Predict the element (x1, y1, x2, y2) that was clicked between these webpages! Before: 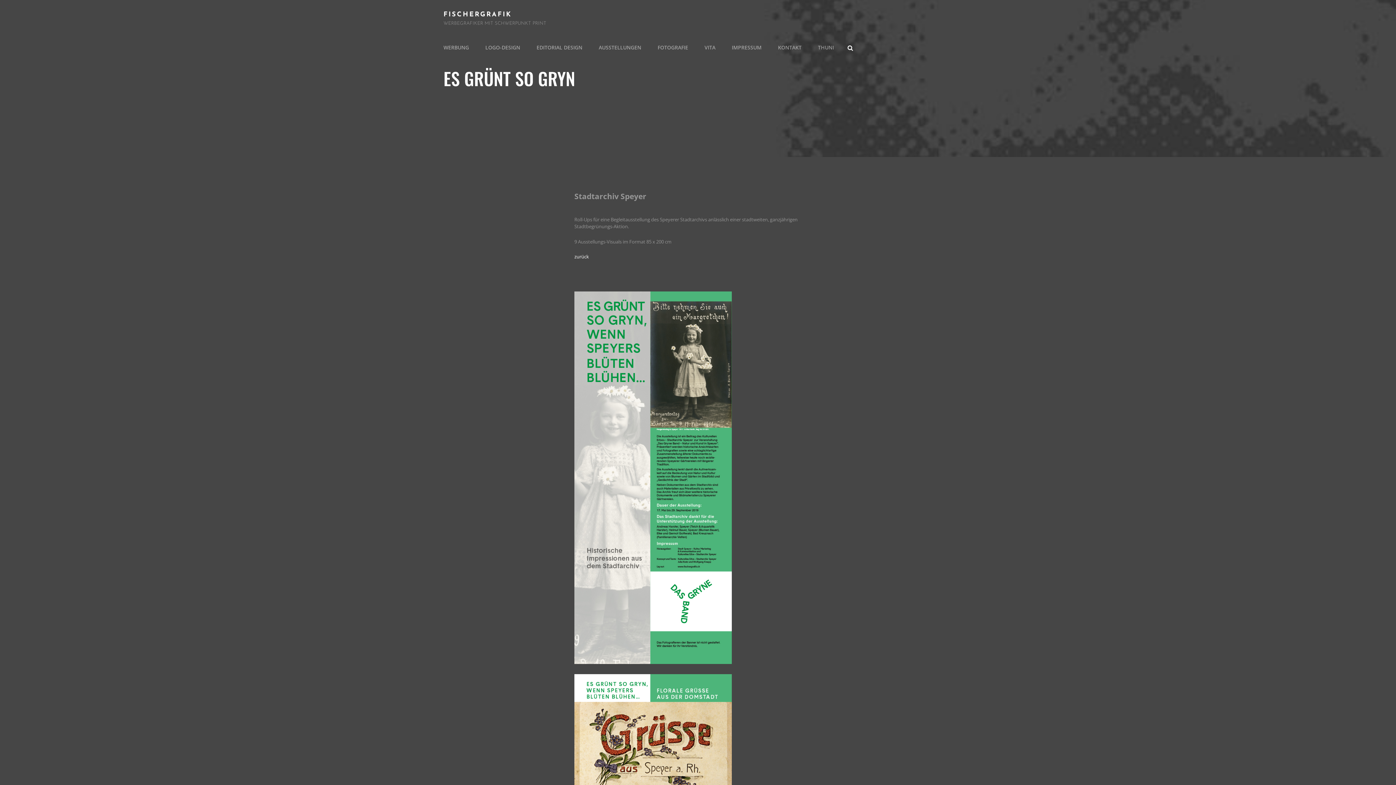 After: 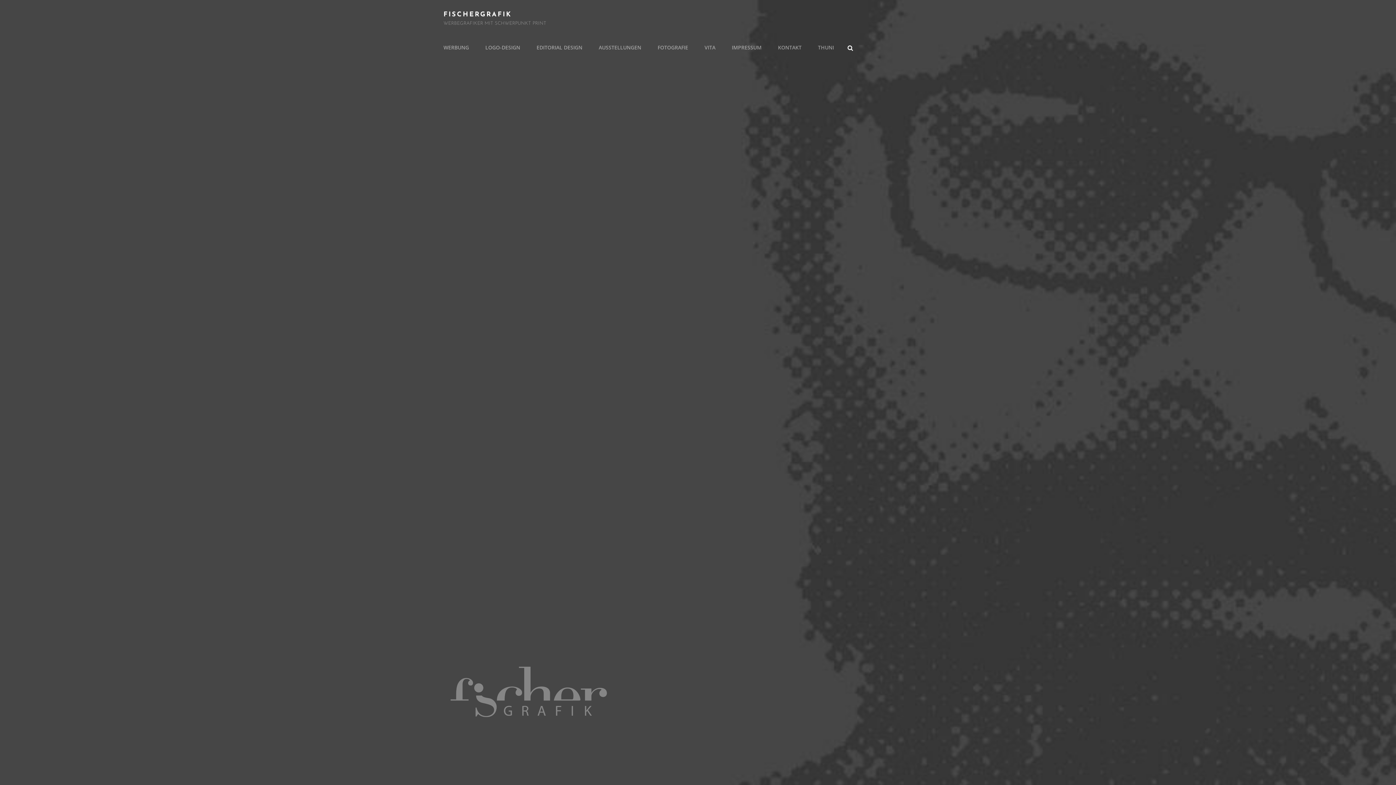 Action: bbox: (443, 11, 512, 18) label: FISCHERGRAFIK